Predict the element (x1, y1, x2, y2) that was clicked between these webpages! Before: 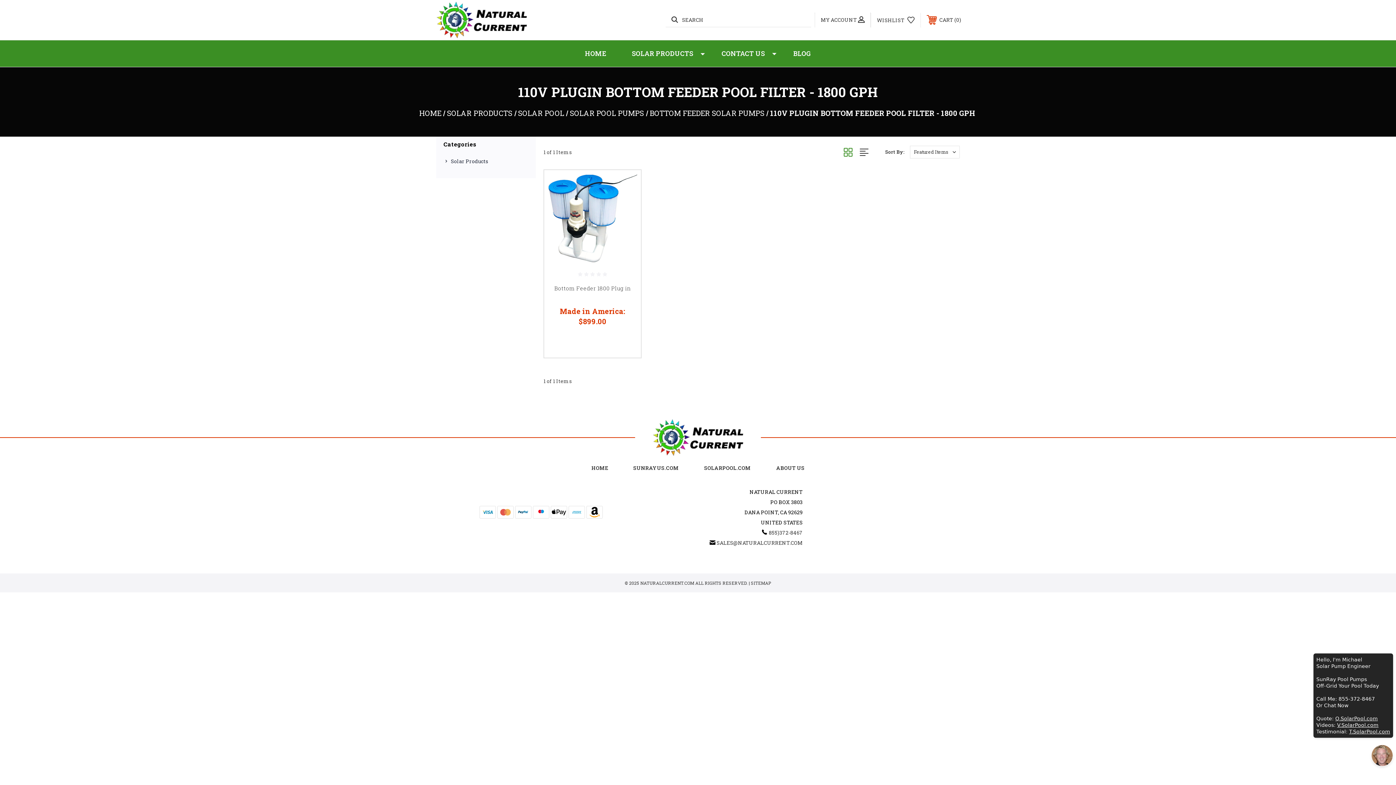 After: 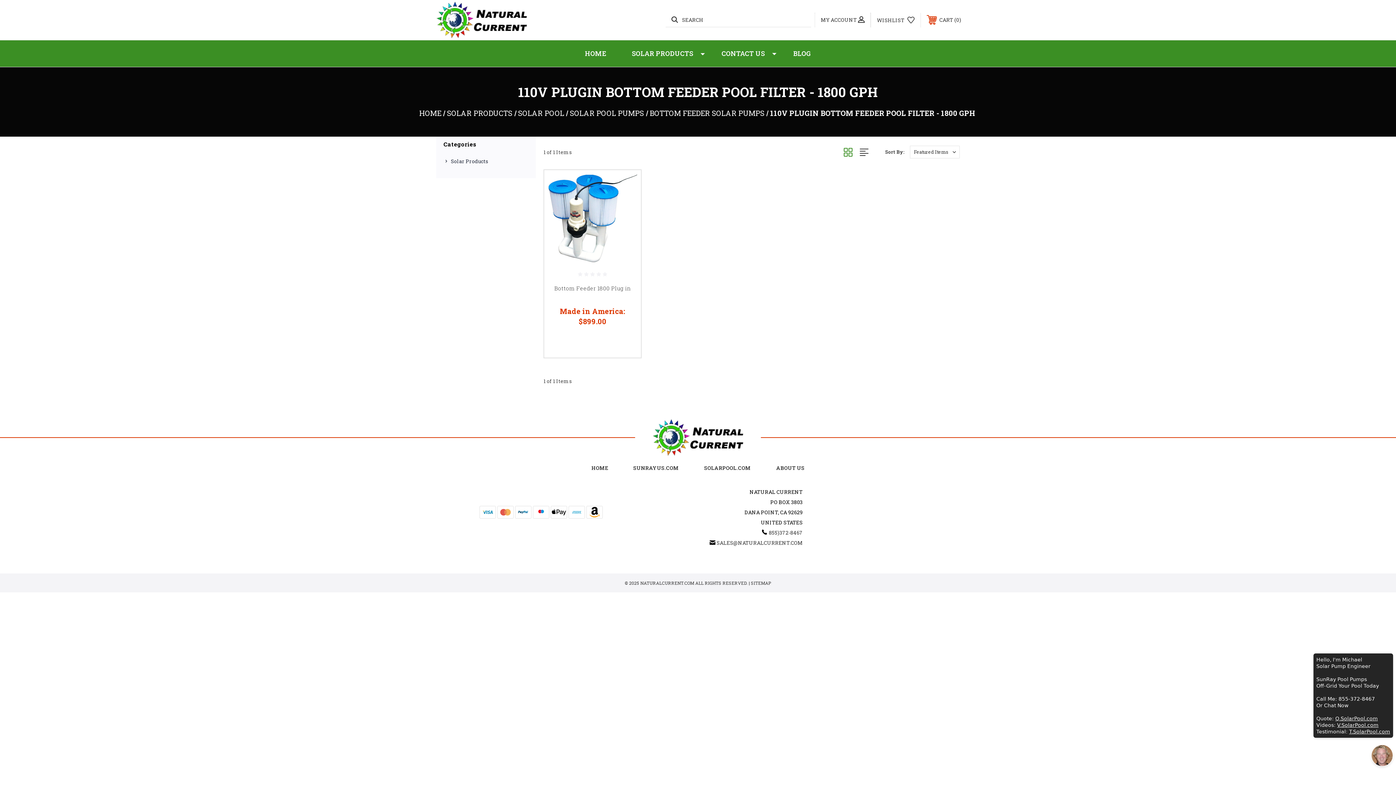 Action: bbox: (844, 147, 860, 156)